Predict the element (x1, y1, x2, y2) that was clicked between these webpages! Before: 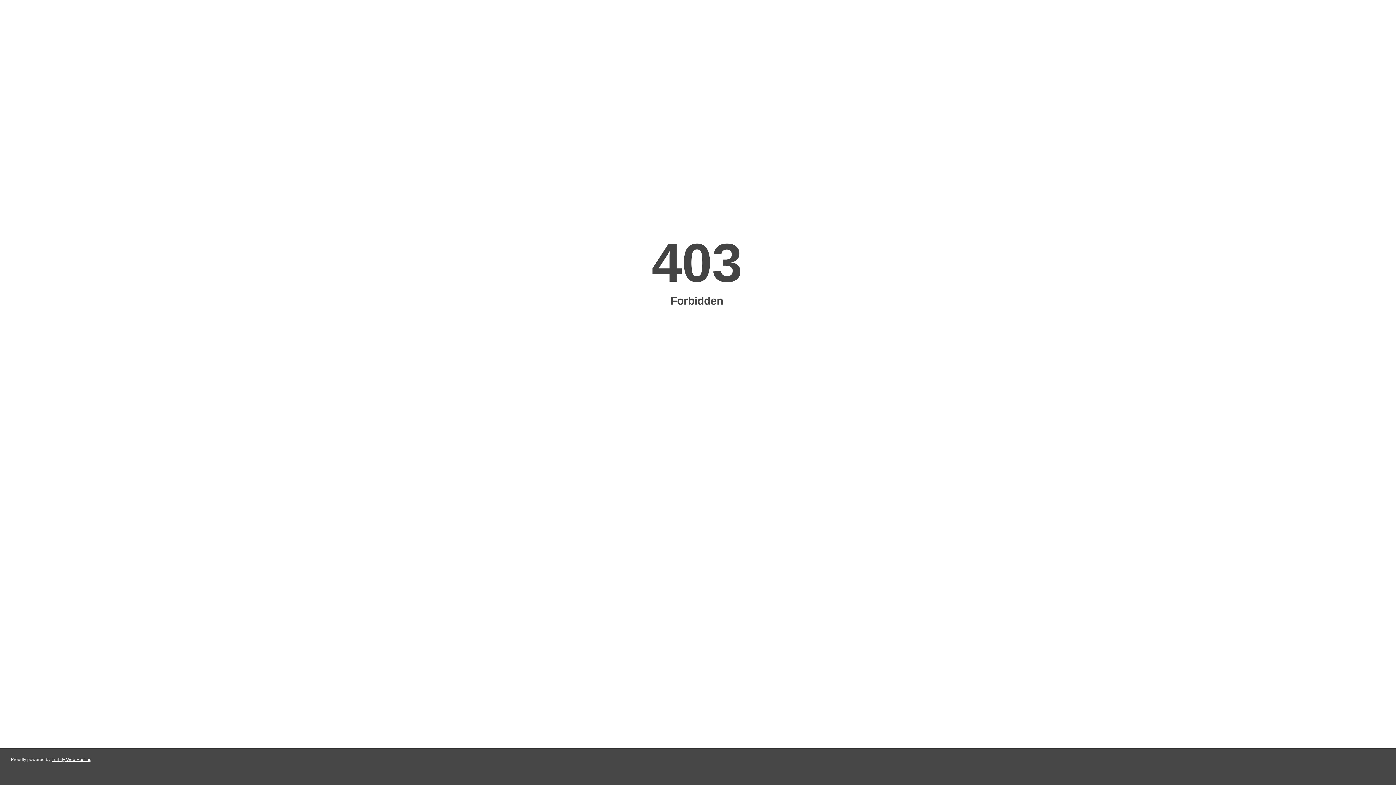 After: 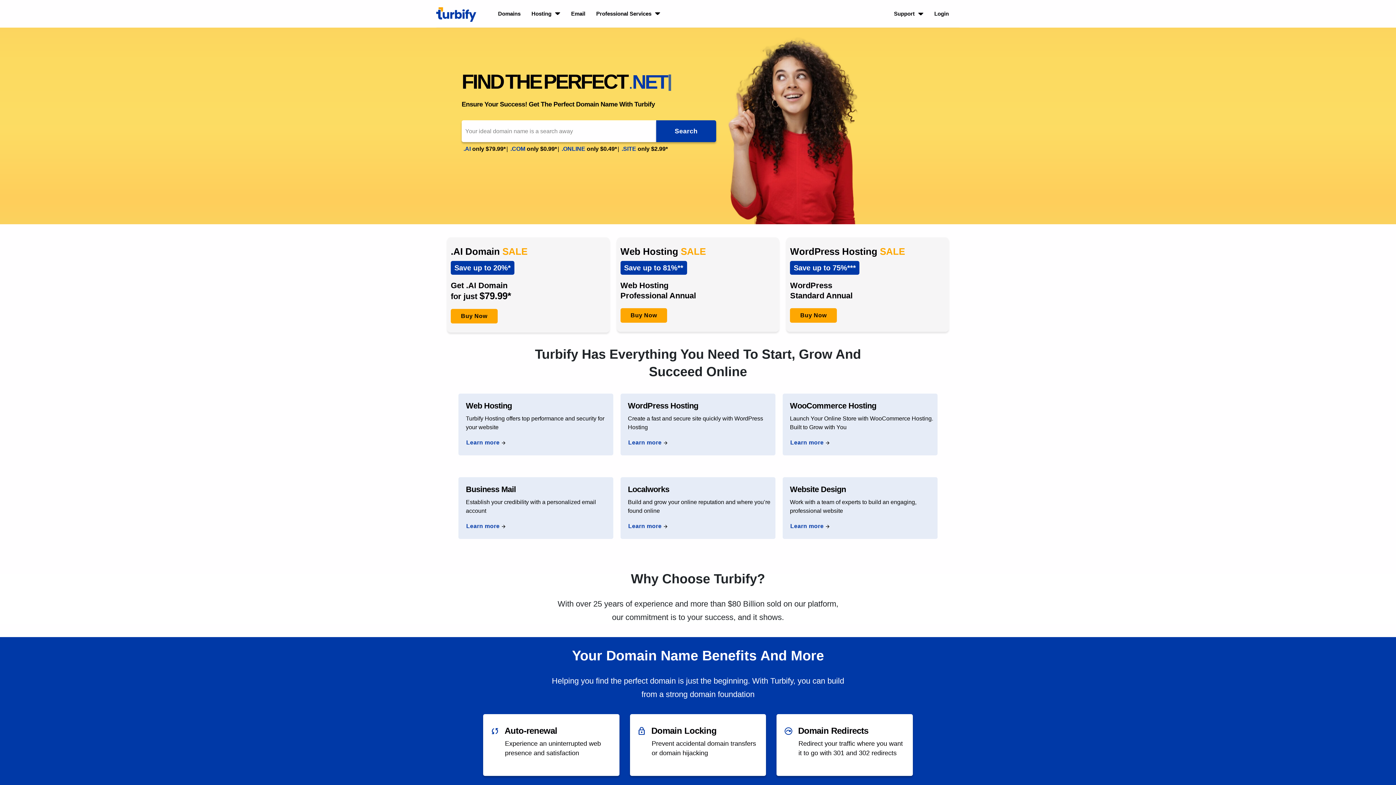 Action: bbox: (51, 757, 91, 762) label: Turbify Web Hosting